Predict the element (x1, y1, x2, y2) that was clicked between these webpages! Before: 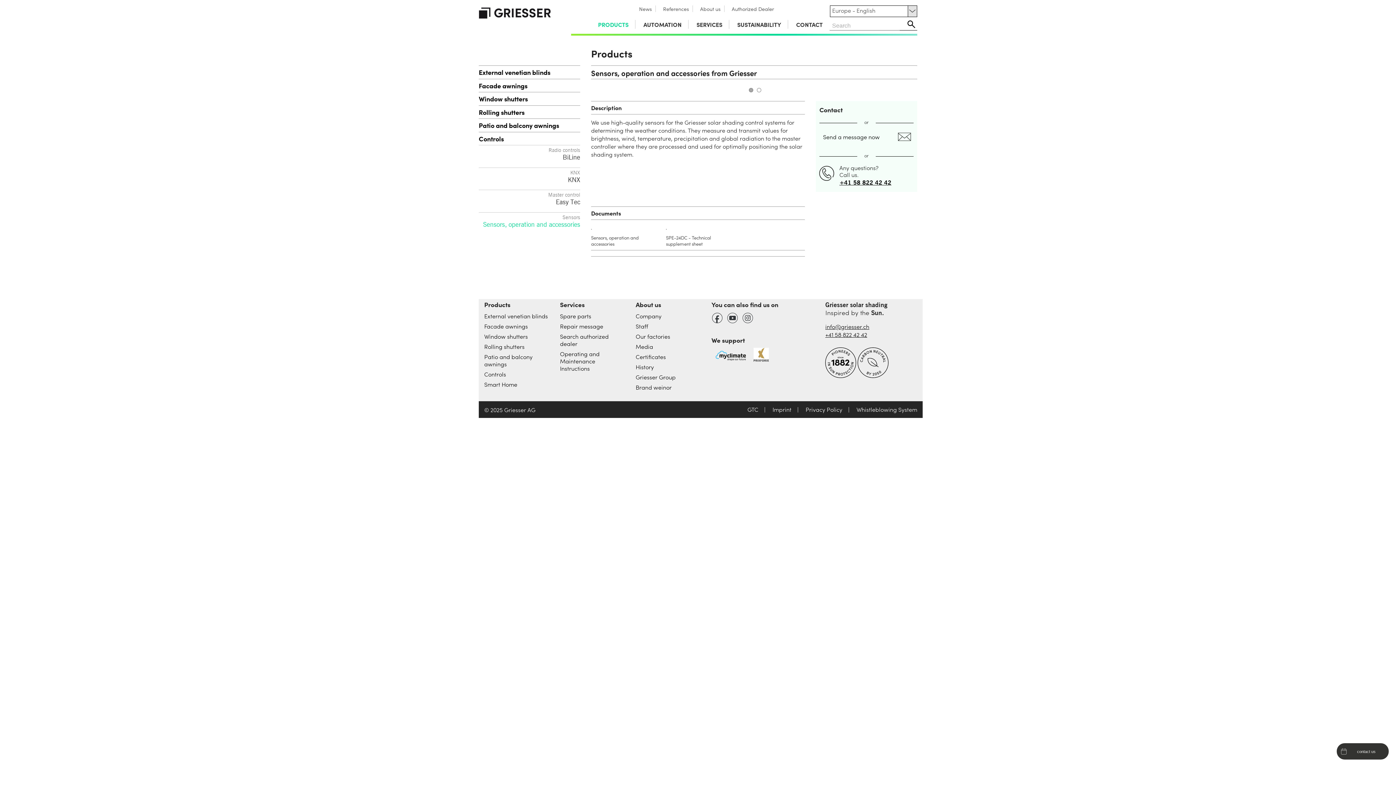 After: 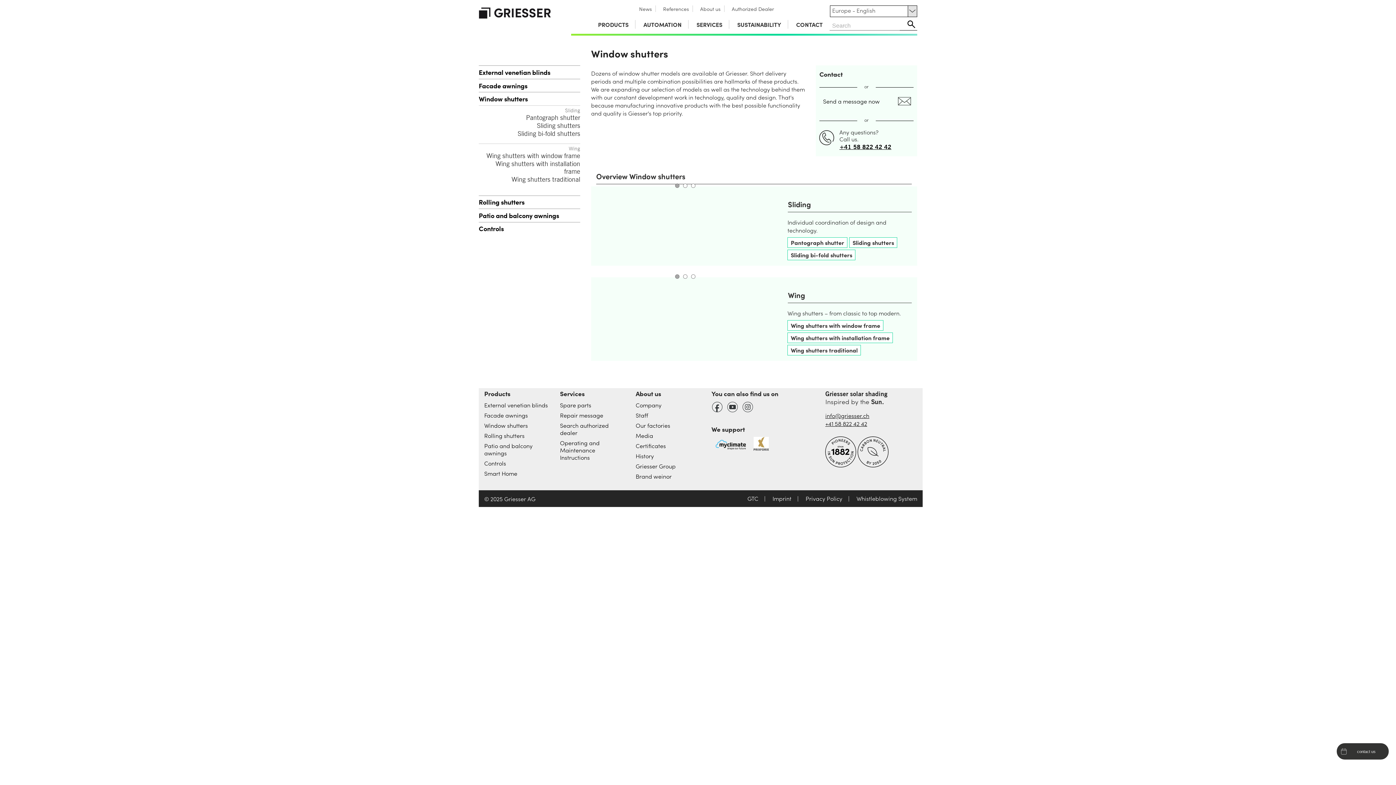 Action: bbox: (484, 332, 528, 340) label: Window shutters